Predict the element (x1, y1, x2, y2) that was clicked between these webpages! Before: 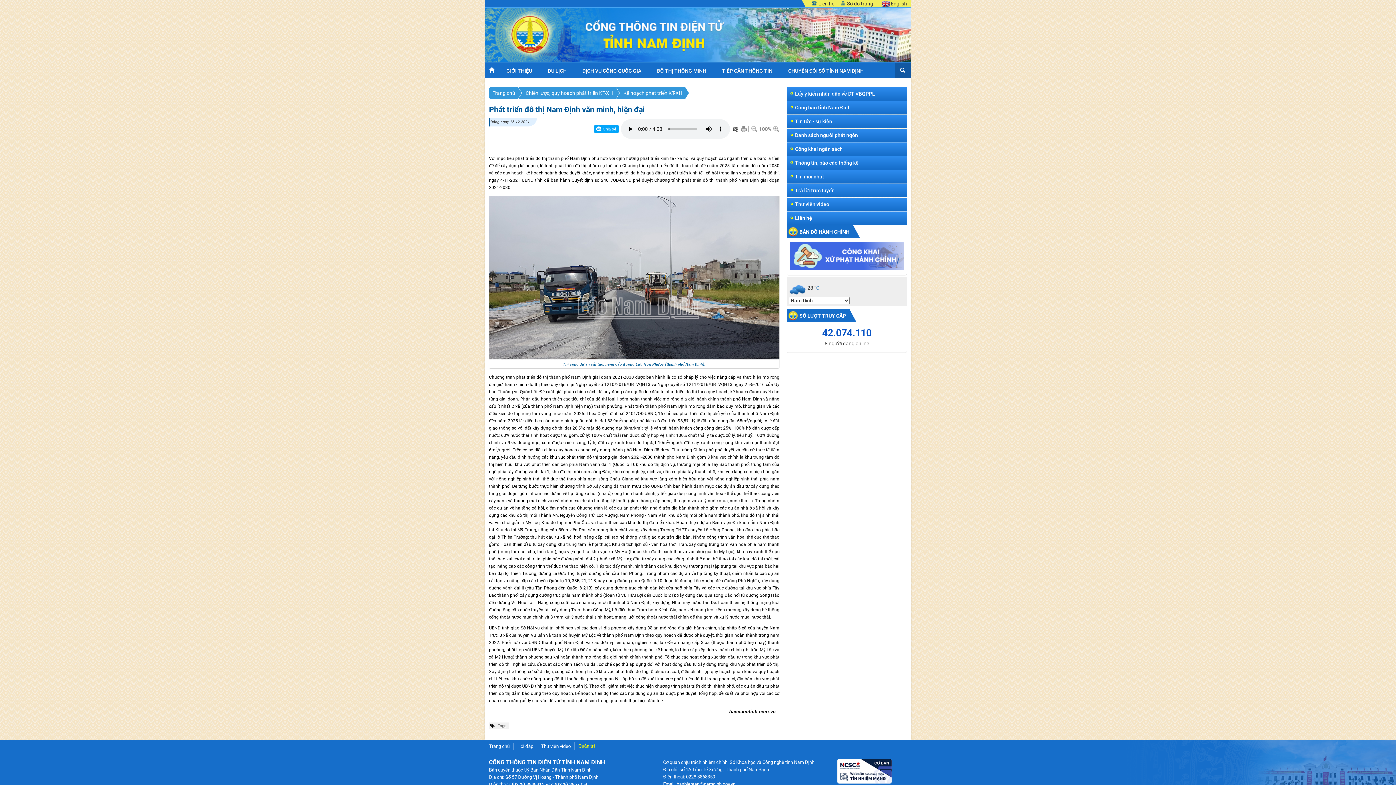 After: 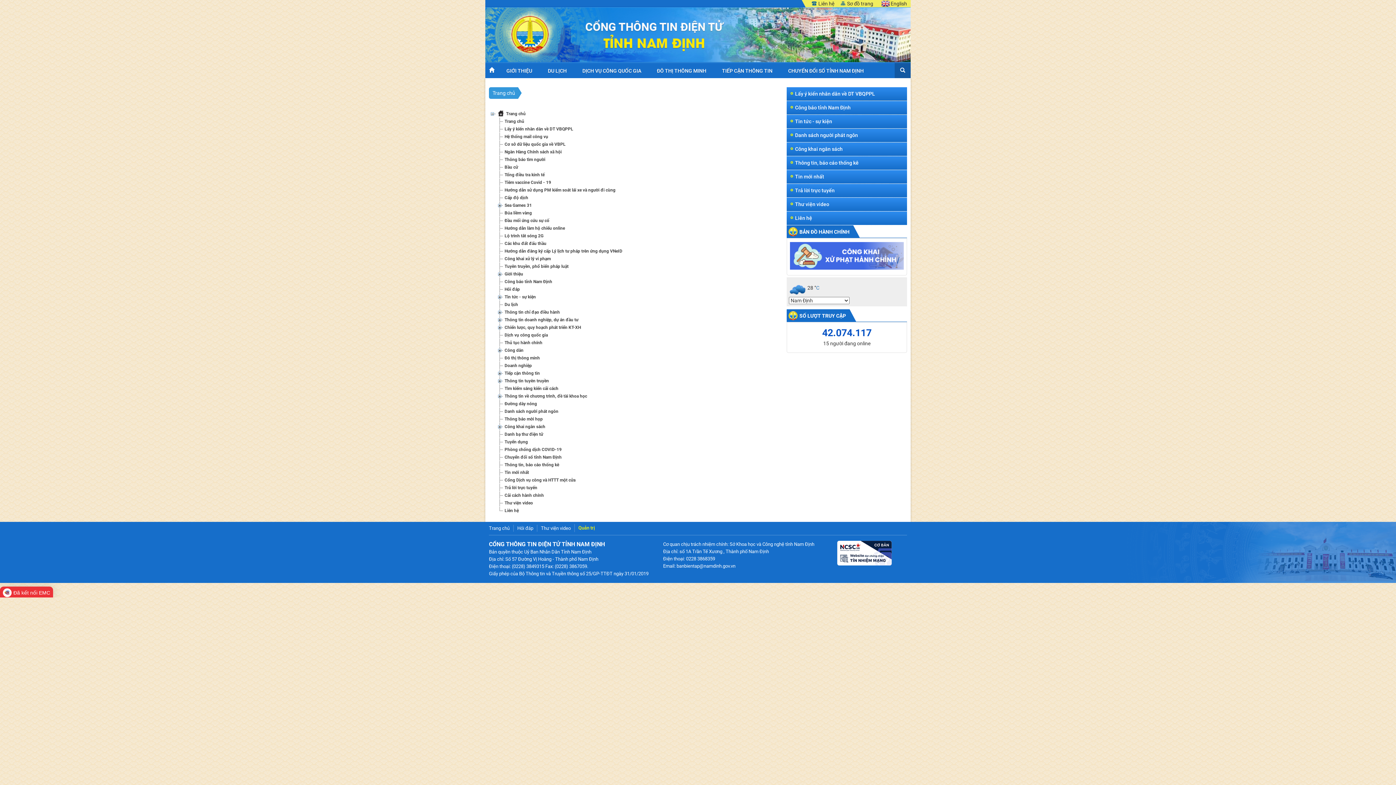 Action: label: Sơ đồ trang bbox: (845, 0, 873, 6)